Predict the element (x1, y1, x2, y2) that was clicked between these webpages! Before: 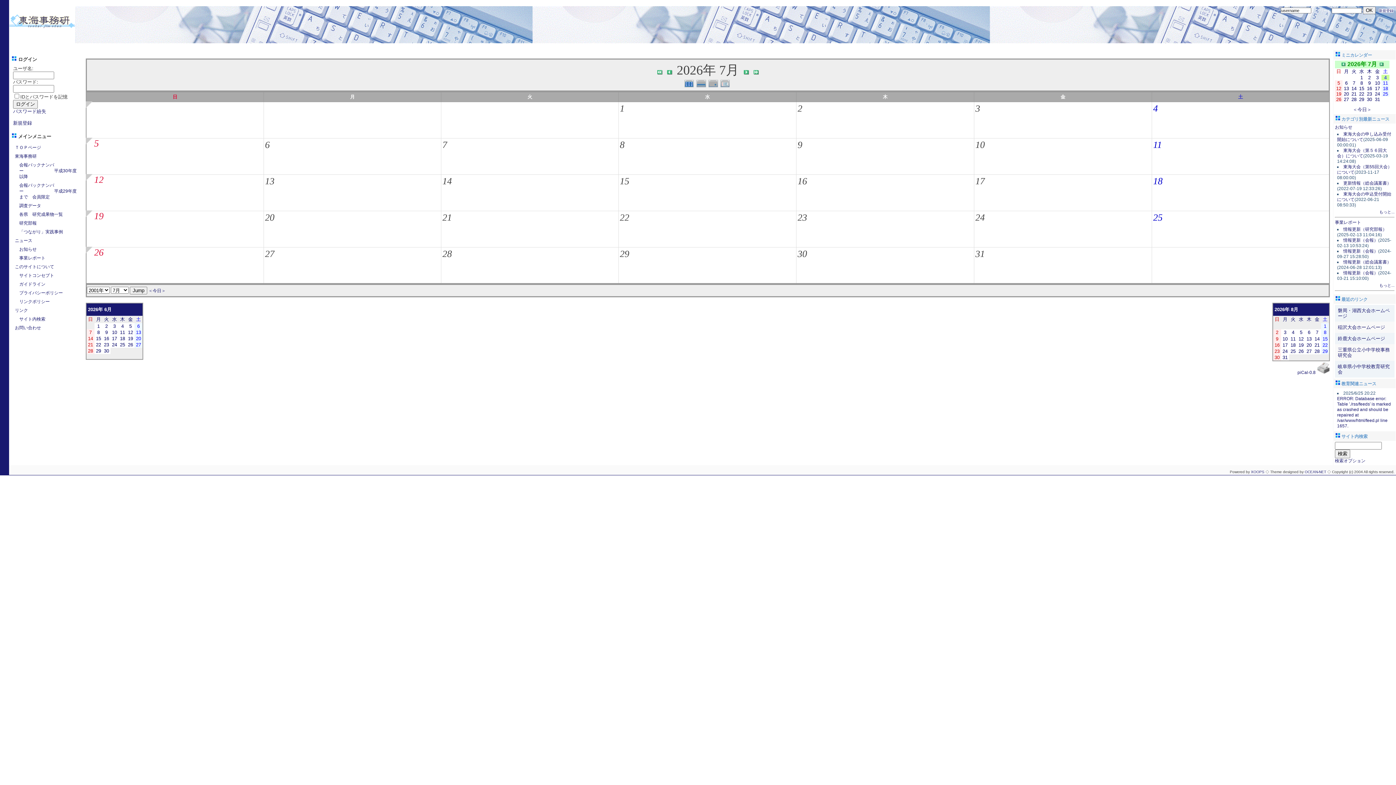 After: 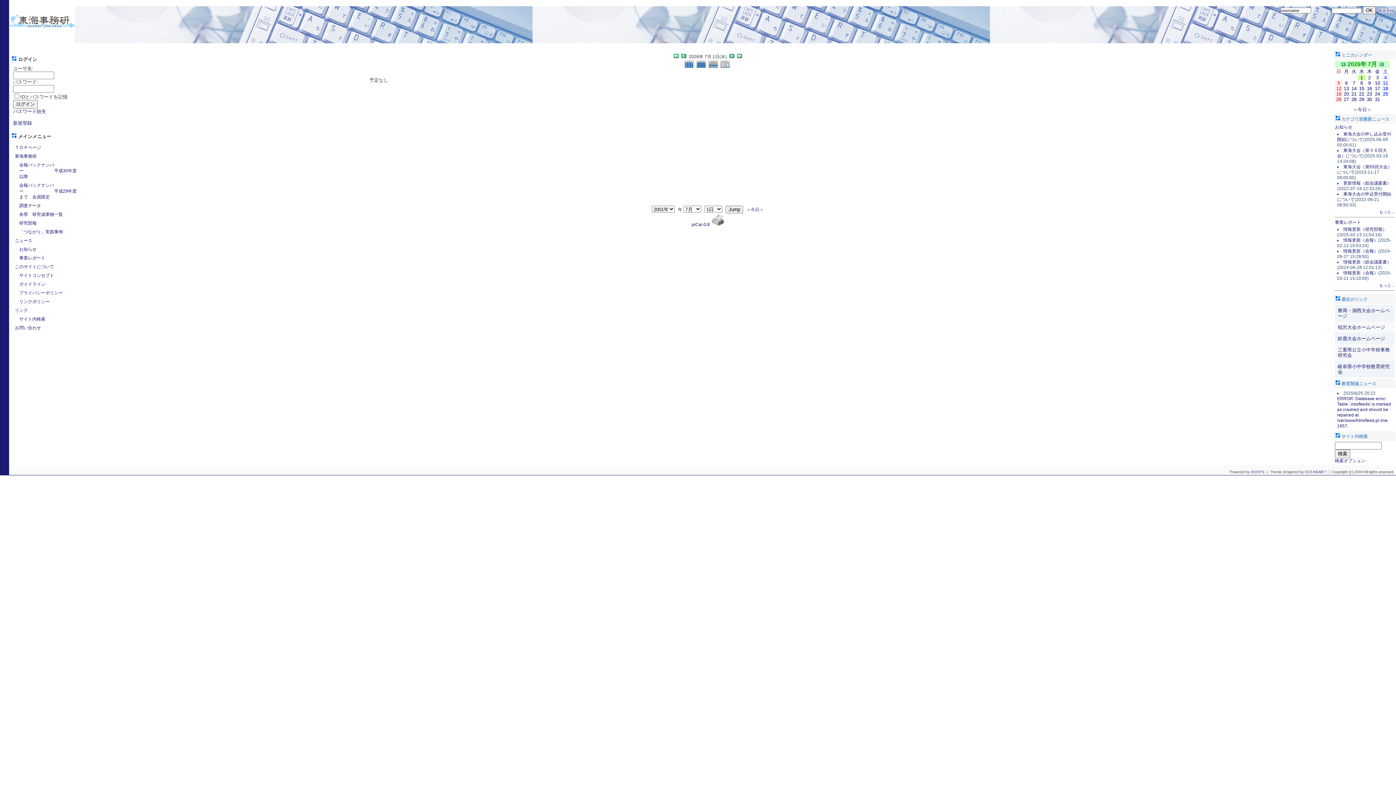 Action: bbox: (620, 103, 624, 114) label: 1